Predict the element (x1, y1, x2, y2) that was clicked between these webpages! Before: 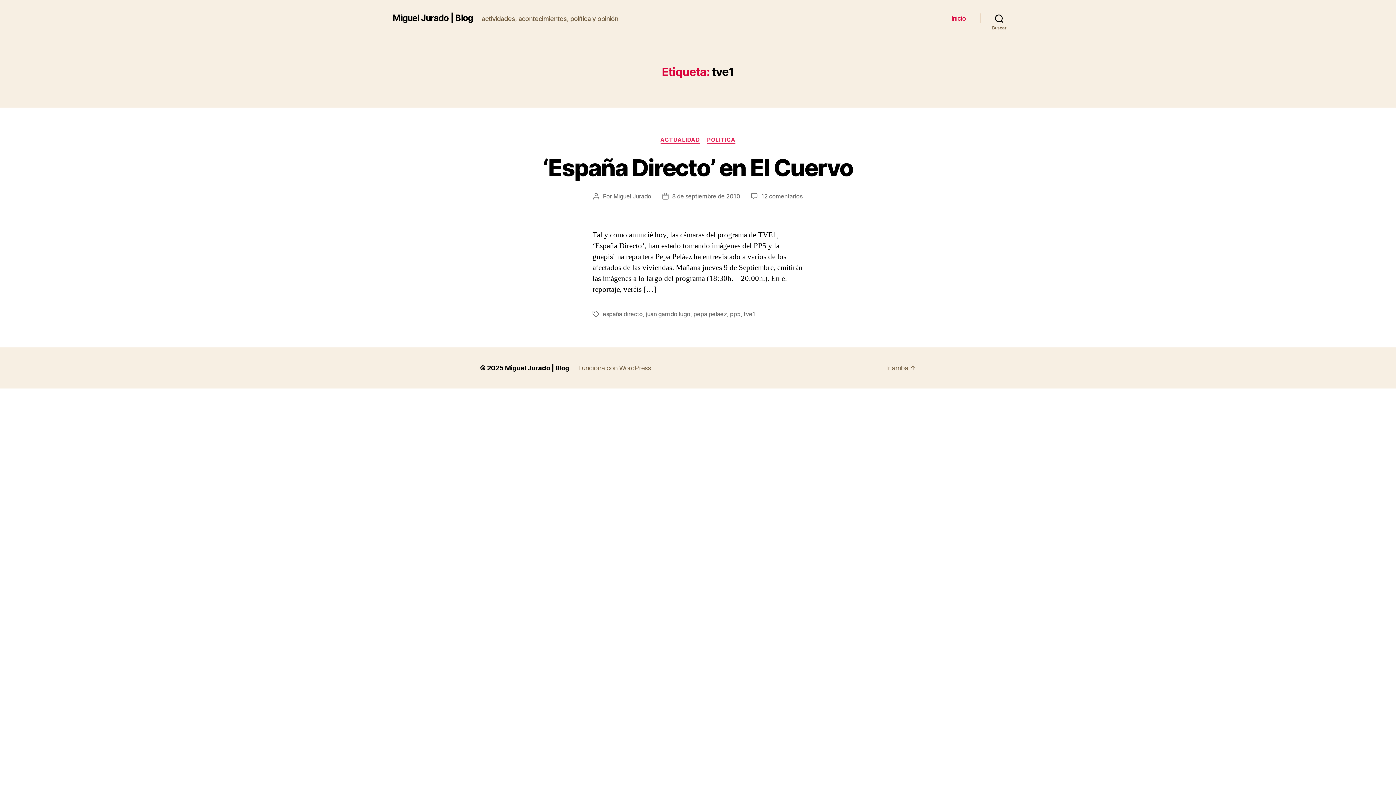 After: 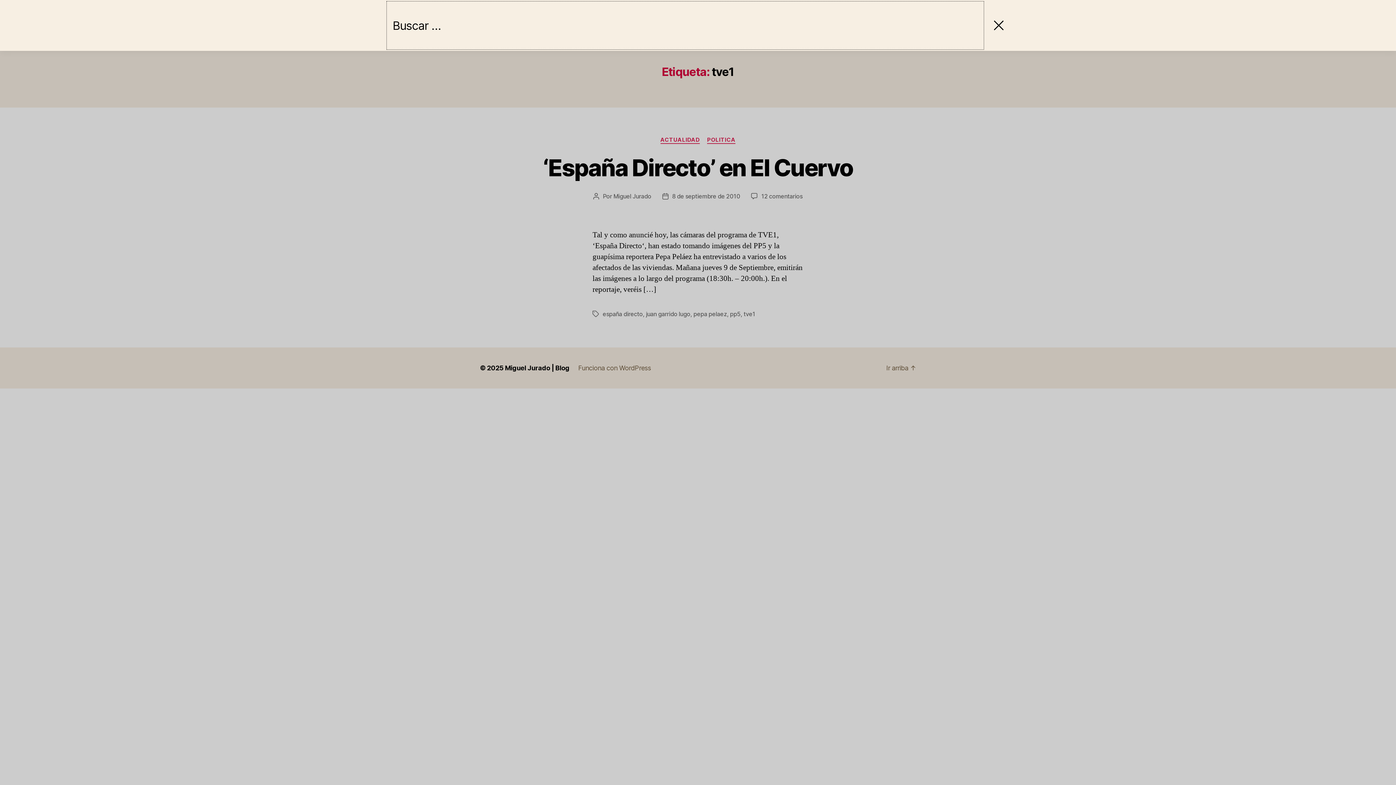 Action: label: Buscar bbox: (980, 10, 1018, 26)